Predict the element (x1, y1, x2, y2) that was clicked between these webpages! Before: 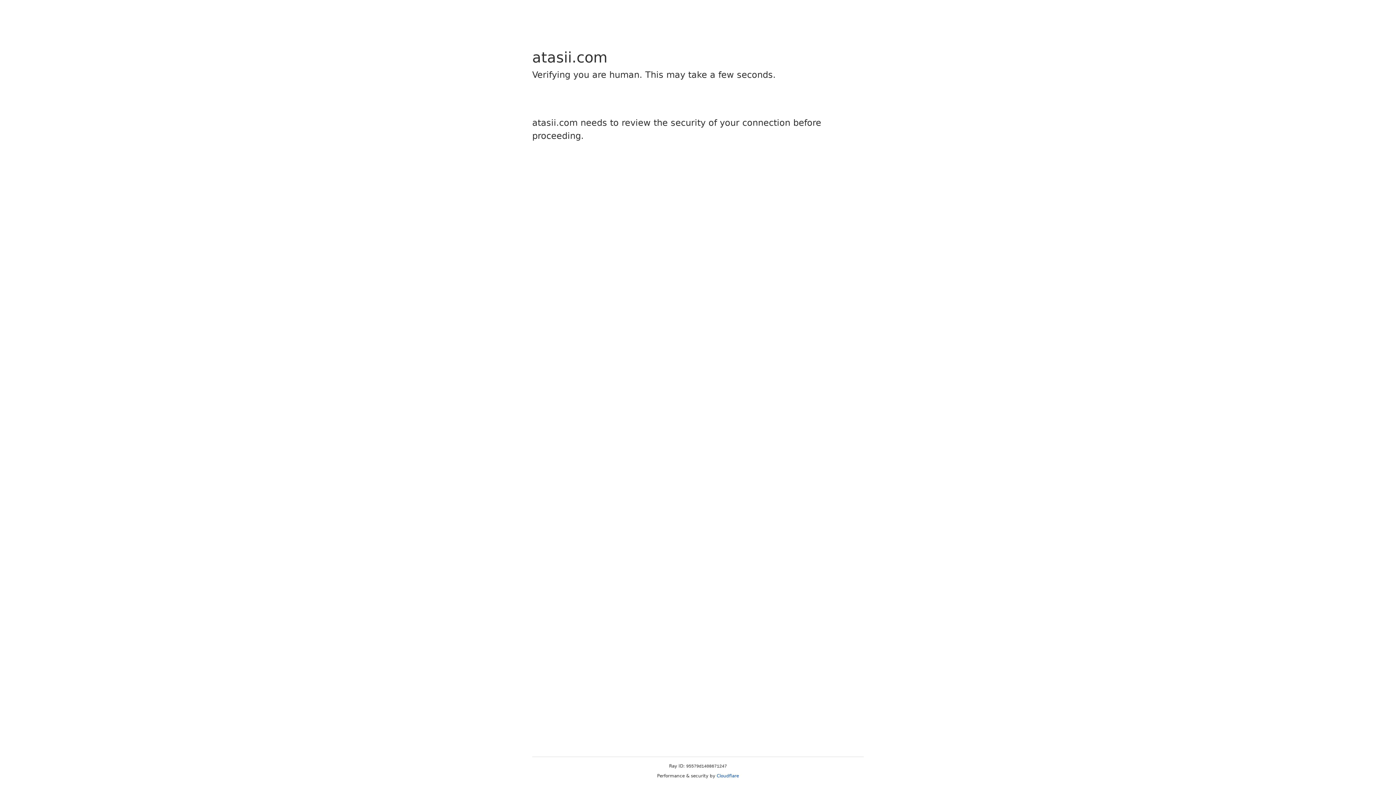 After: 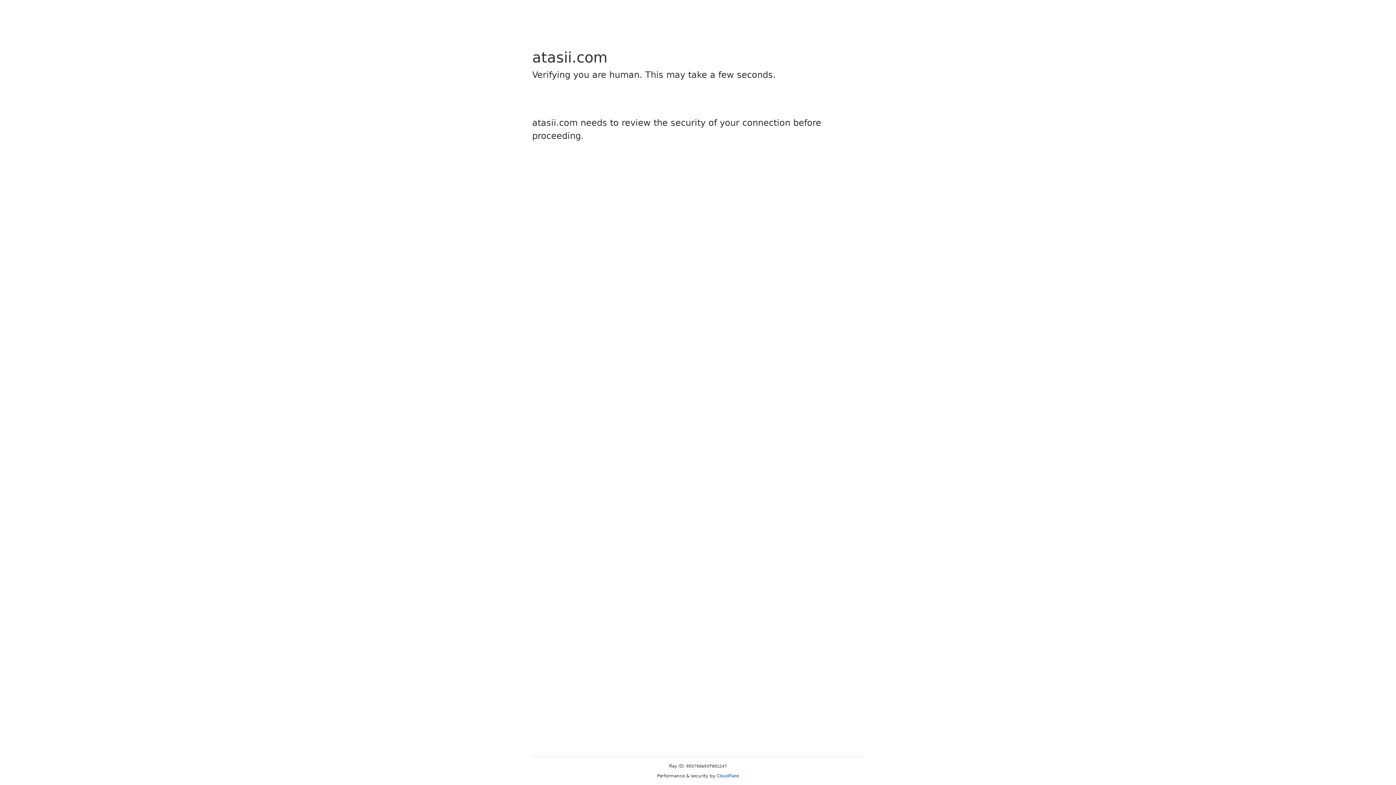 Action: label: Cloudflare bbox: (716, 773, 739, 778)